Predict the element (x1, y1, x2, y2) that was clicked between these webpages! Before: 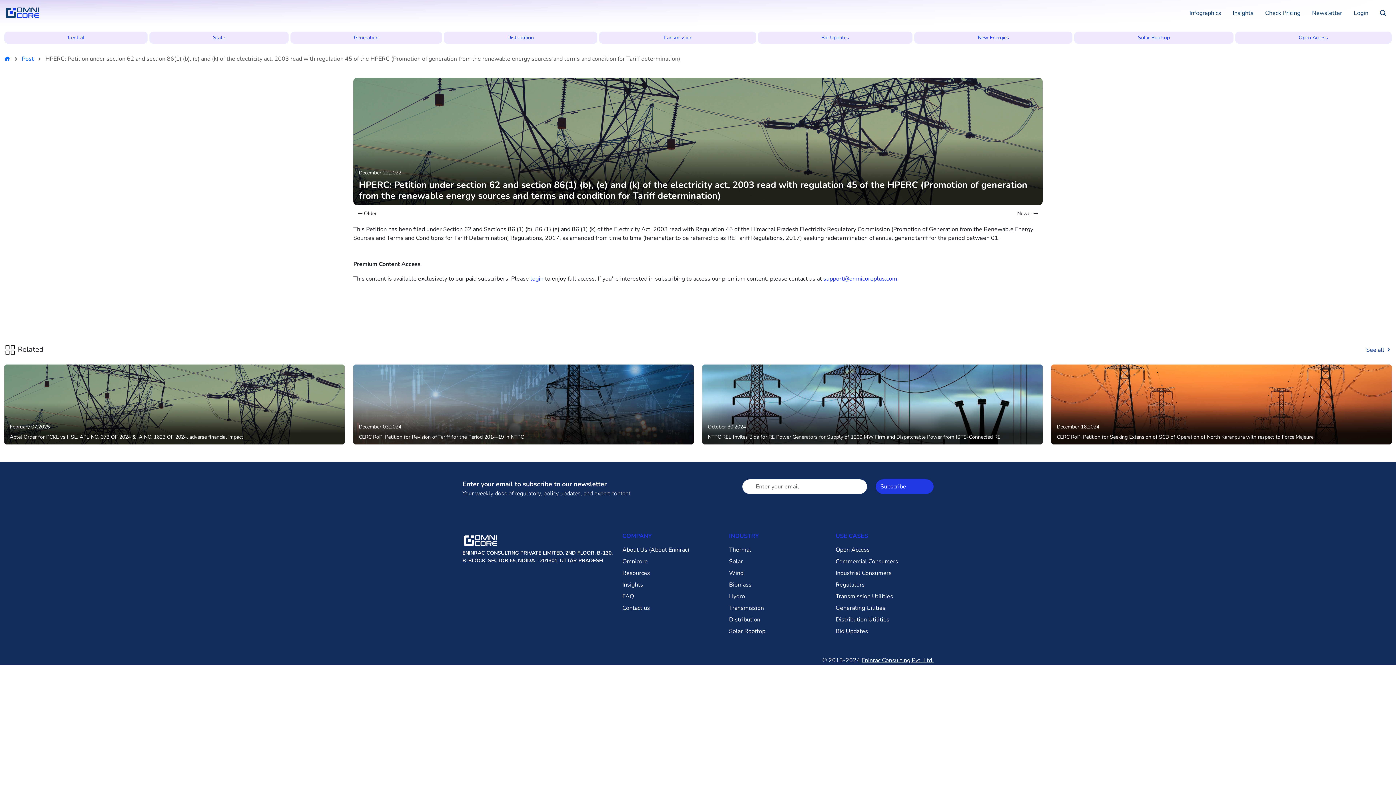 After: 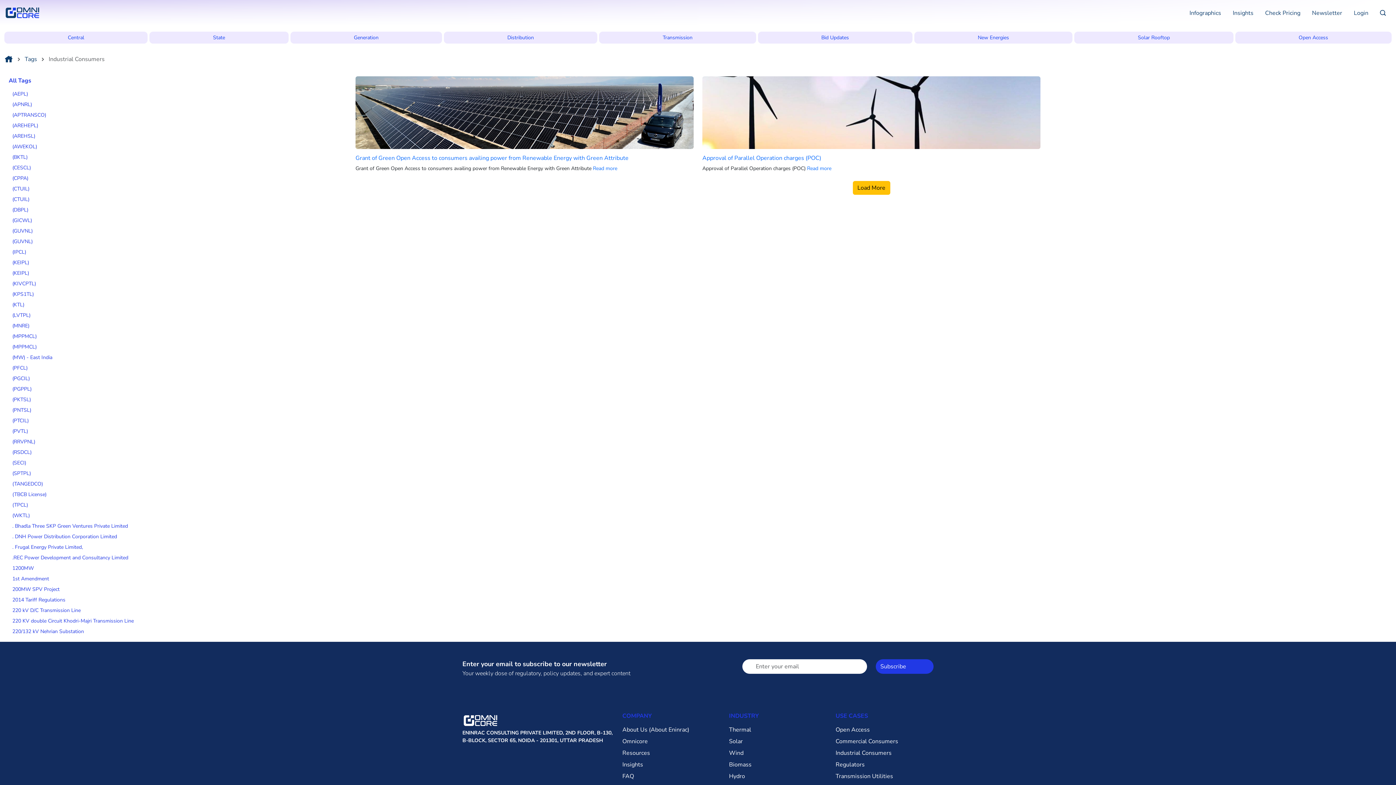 Action: bbox: (835, 569, 891, 577) label: Industrial Consumers